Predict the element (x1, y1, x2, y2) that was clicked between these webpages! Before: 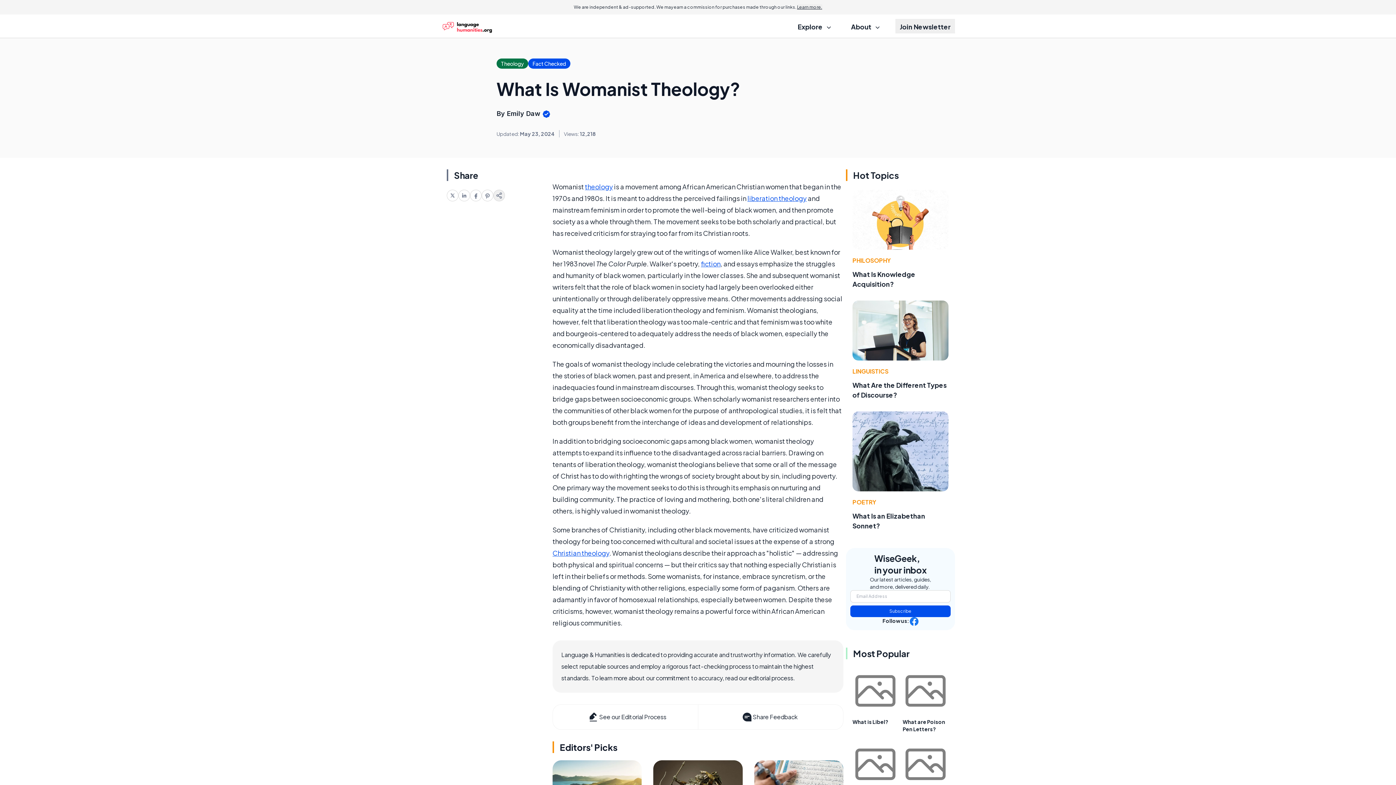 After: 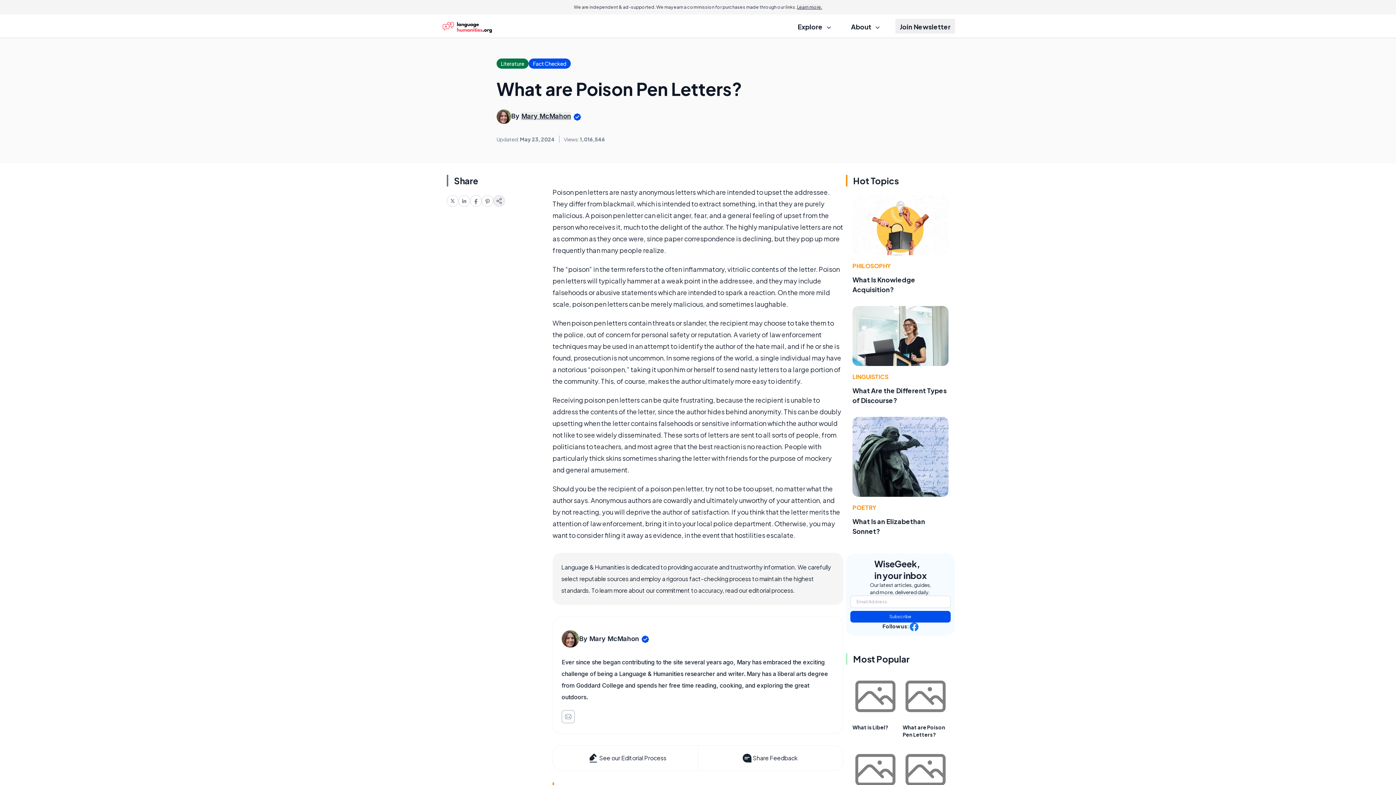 Action: bbox: (902, 668, 948, 714)